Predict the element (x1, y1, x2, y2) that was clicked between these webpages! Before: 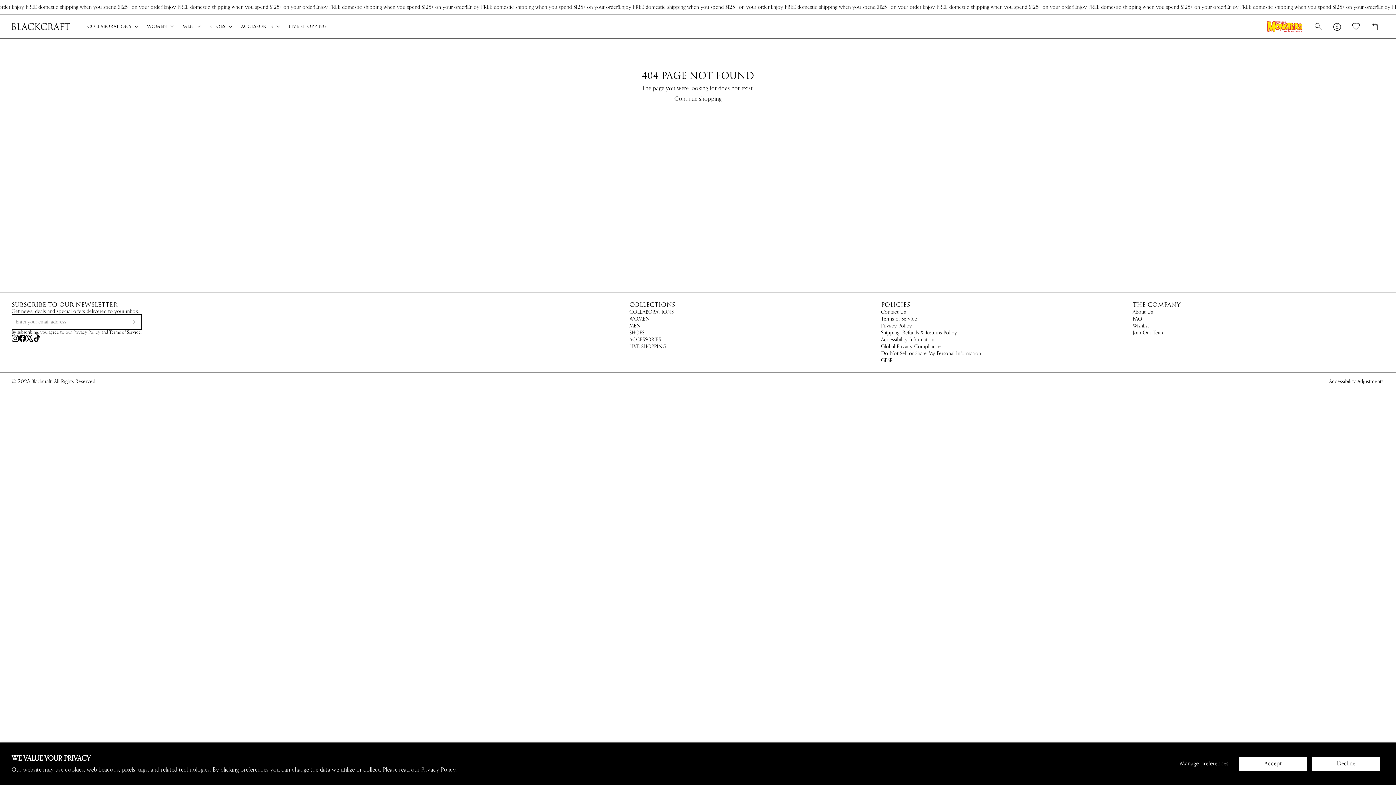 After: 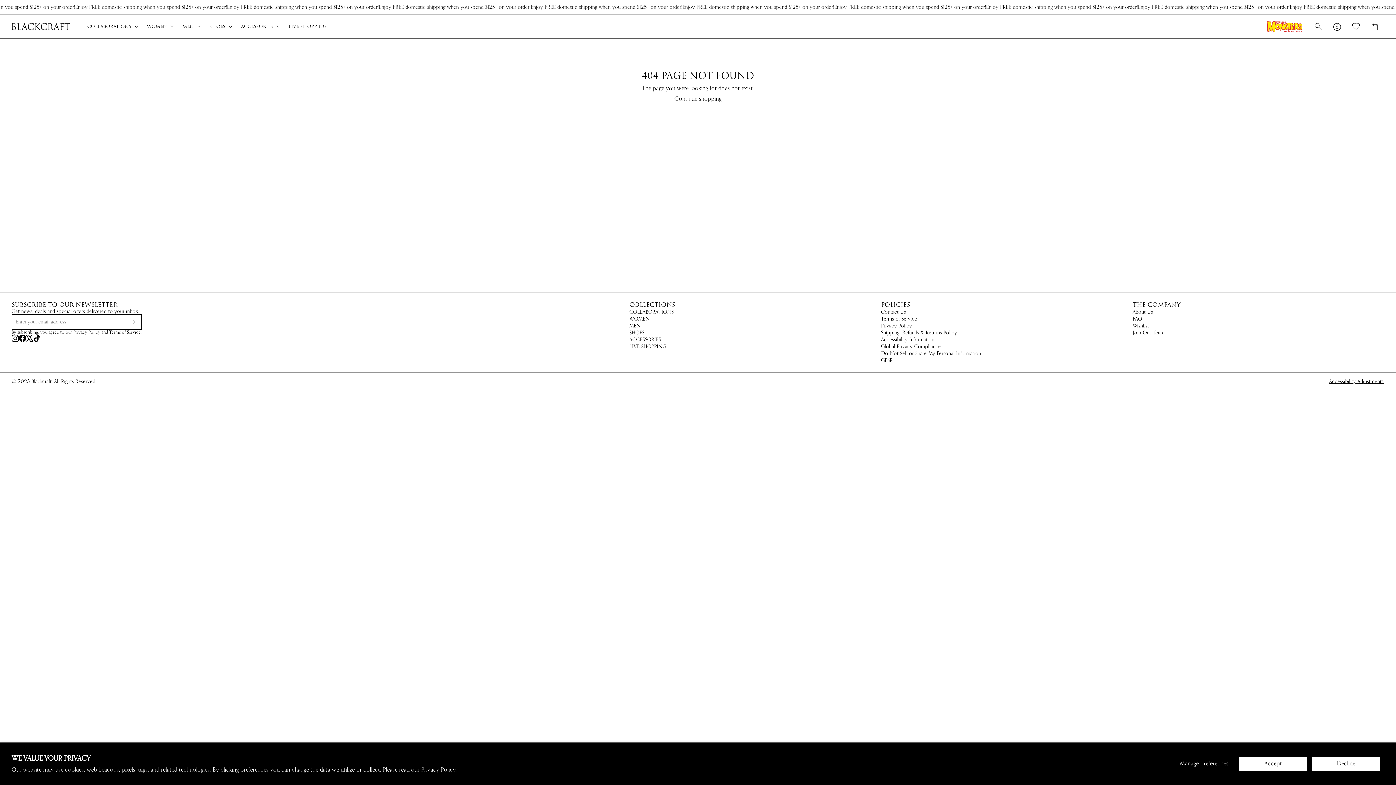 Action: label: Accessibility Adjustments. bbox: (1329, 378, 1384, 384)